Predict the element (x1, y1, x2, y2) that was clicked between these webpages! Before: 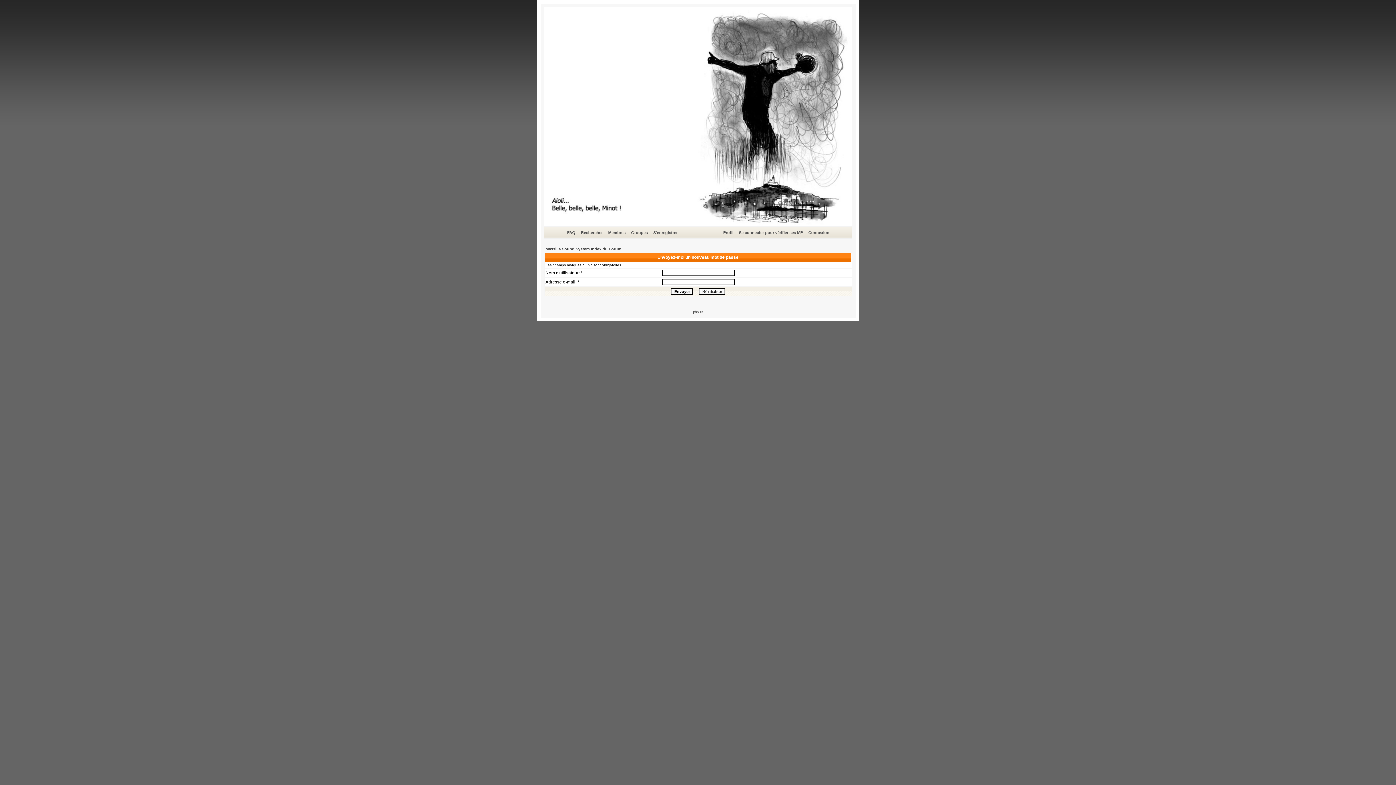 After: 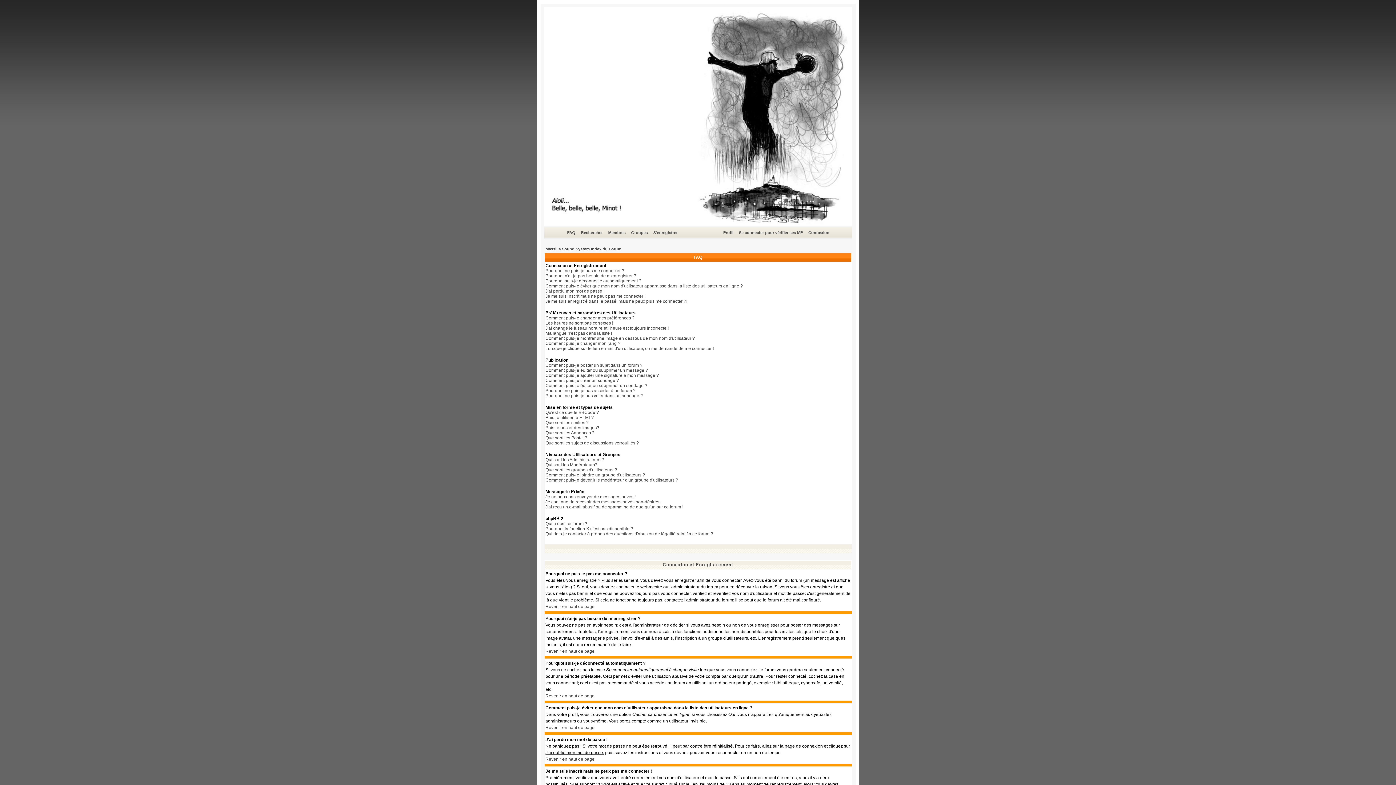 Action: label: FAQ bbox: (566, 229, 576, 236)